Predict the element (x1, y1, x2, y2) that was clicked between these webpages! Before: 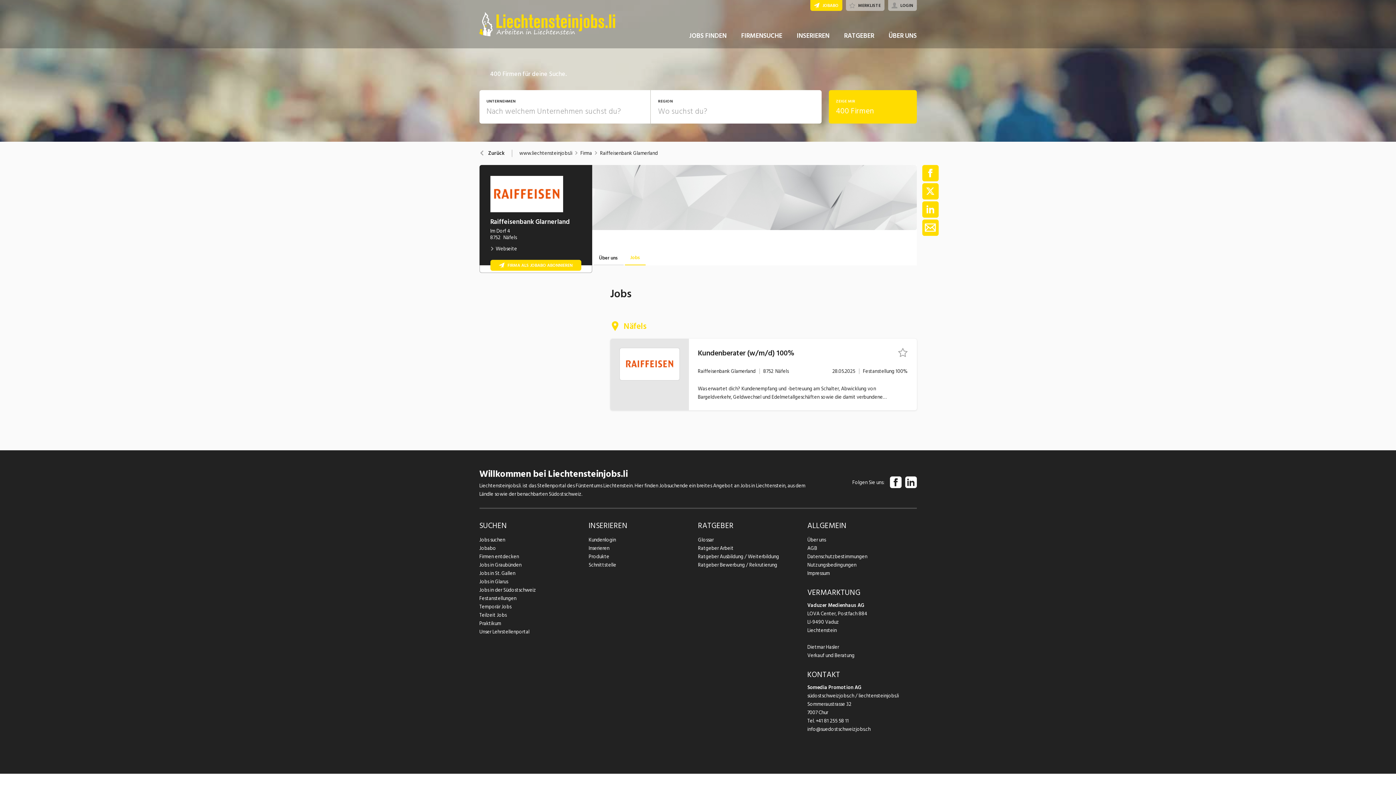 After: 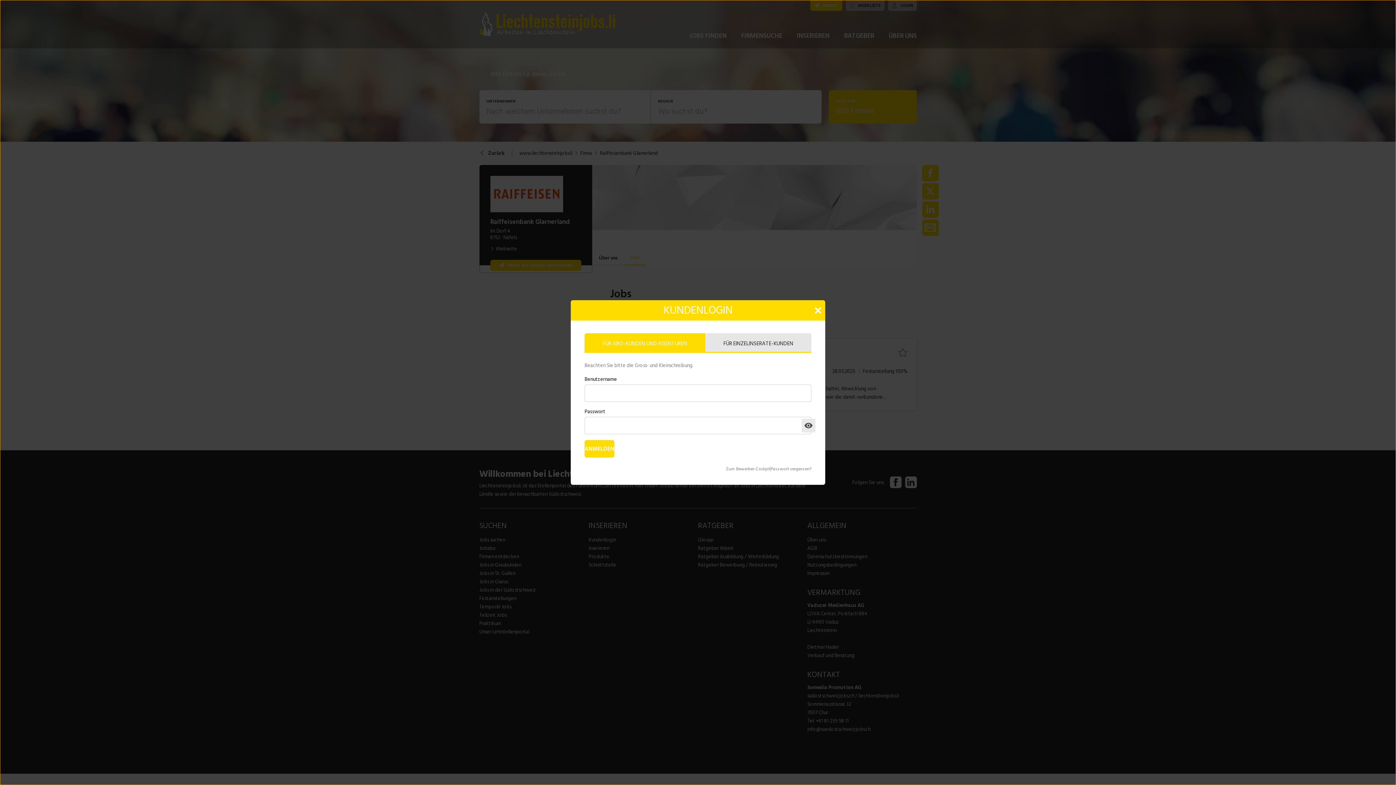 Action: bbox: (588, 535, 616, 544) label: Kundenlogin